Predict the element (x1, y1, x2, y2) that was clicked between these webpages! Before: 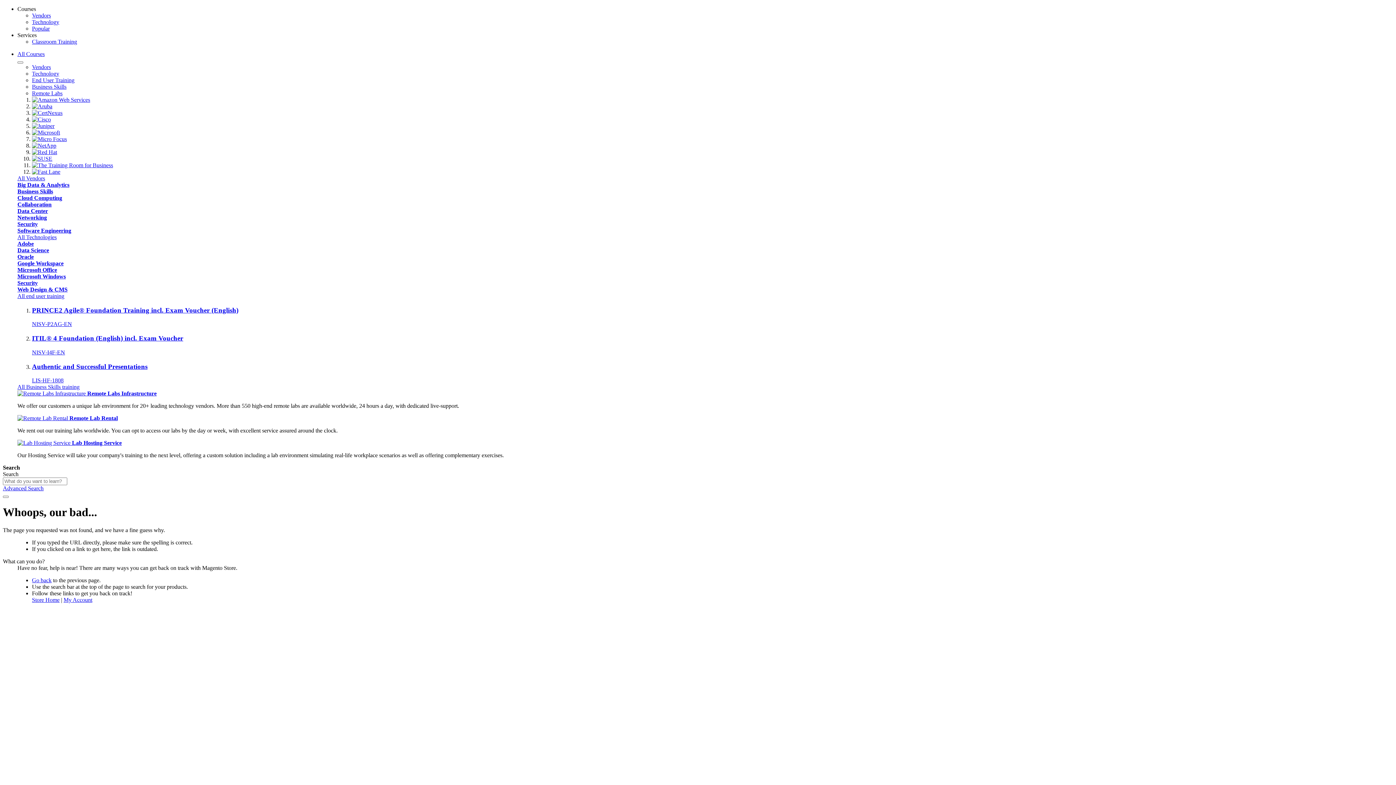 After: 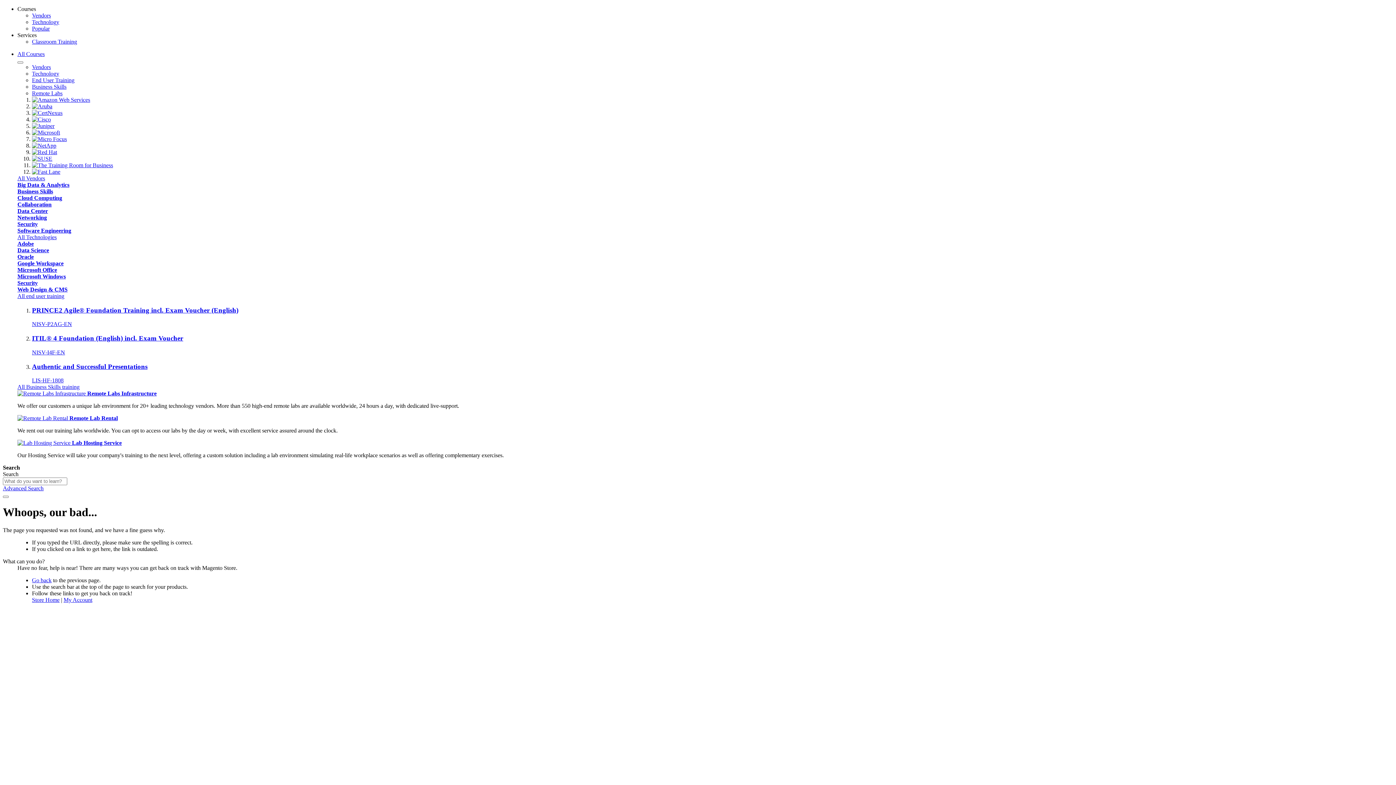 Action: bbox: (32, 83, 66, 89) label: Business Skills